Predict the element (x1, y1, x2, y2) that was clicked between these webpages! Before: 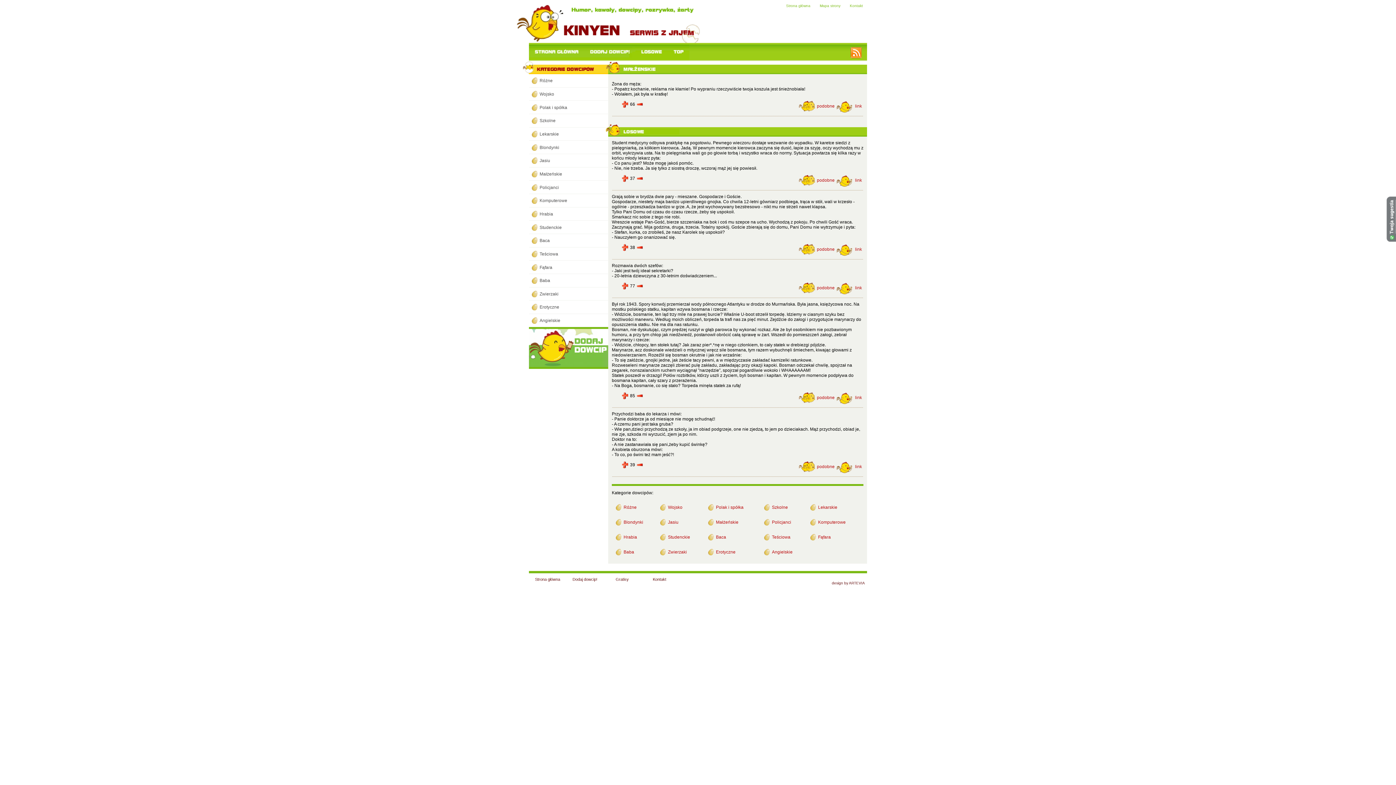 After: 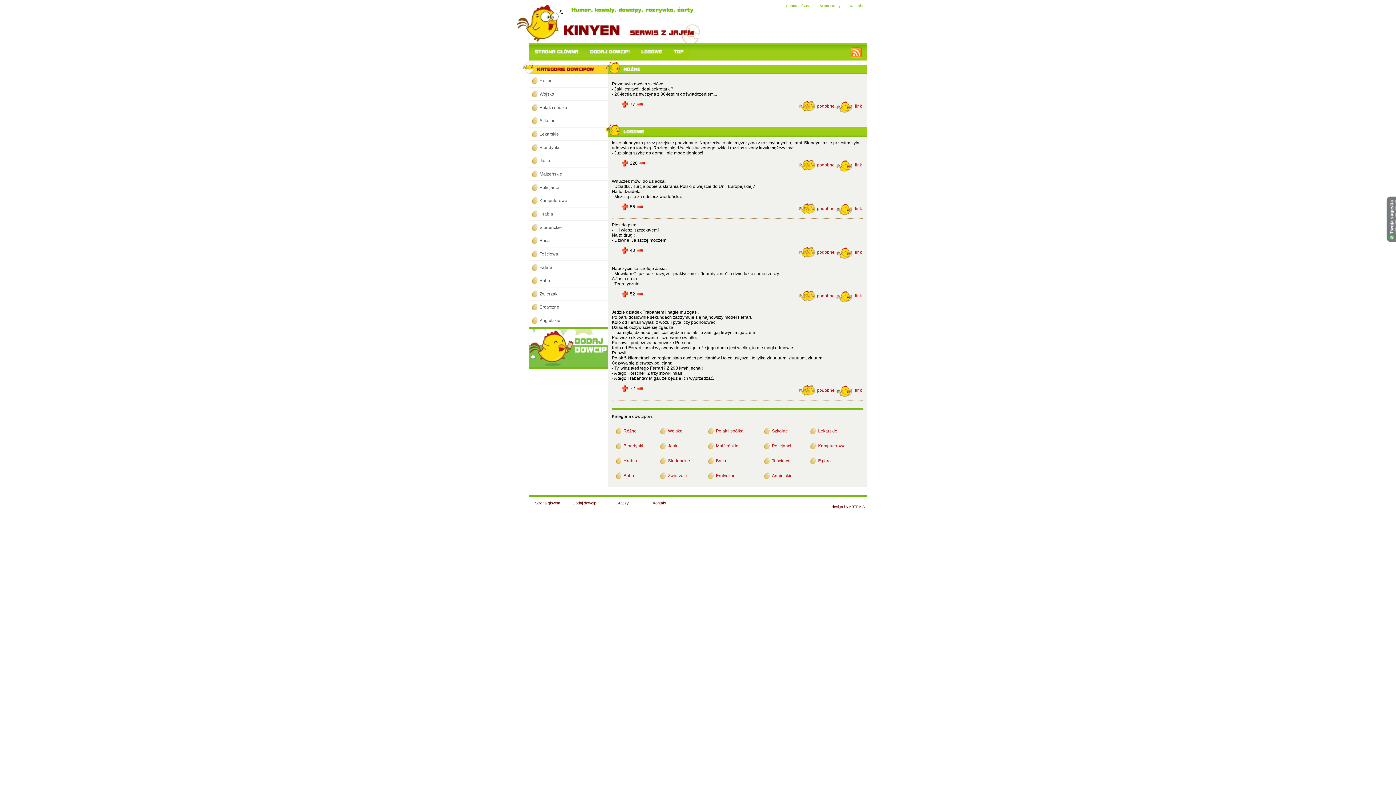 Action: bbox: (836, 282, 863, 293) label: link